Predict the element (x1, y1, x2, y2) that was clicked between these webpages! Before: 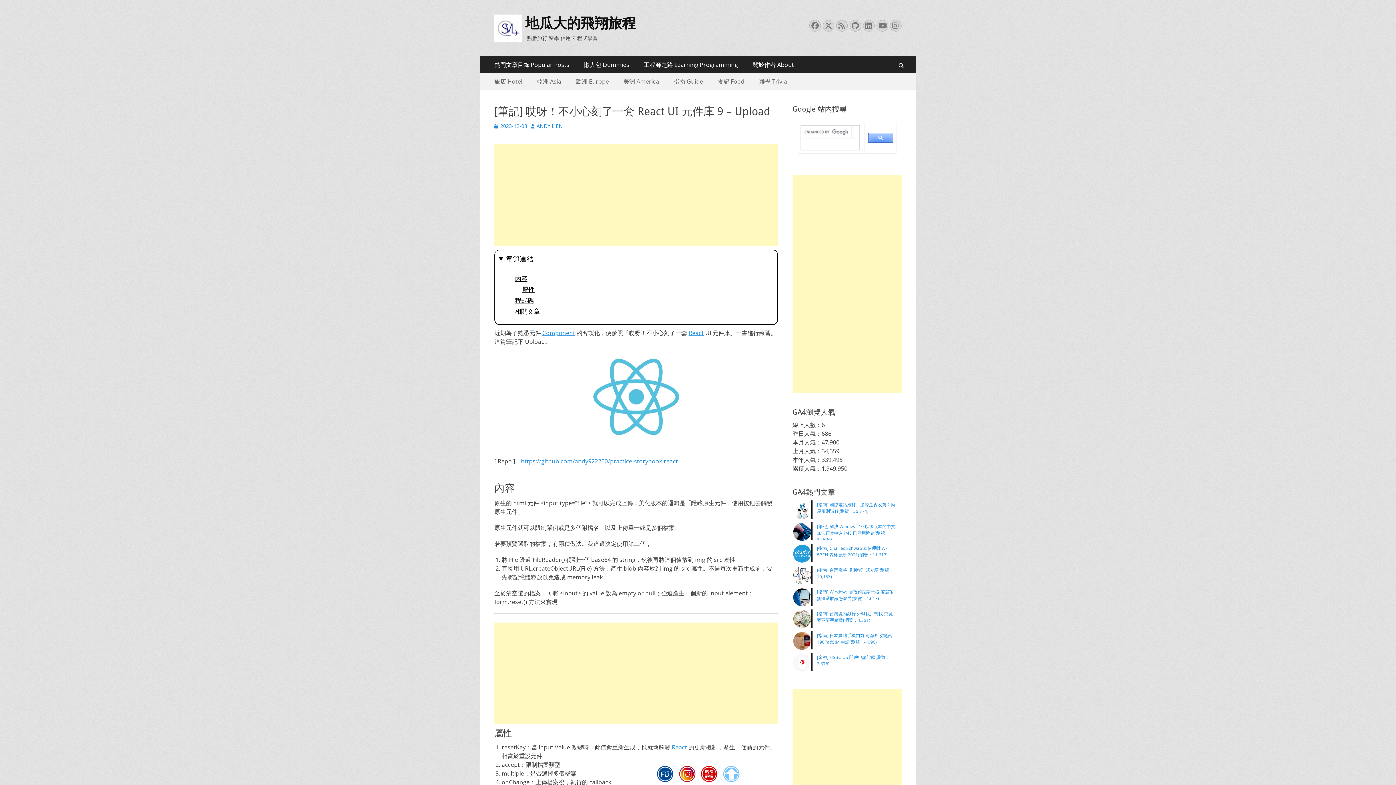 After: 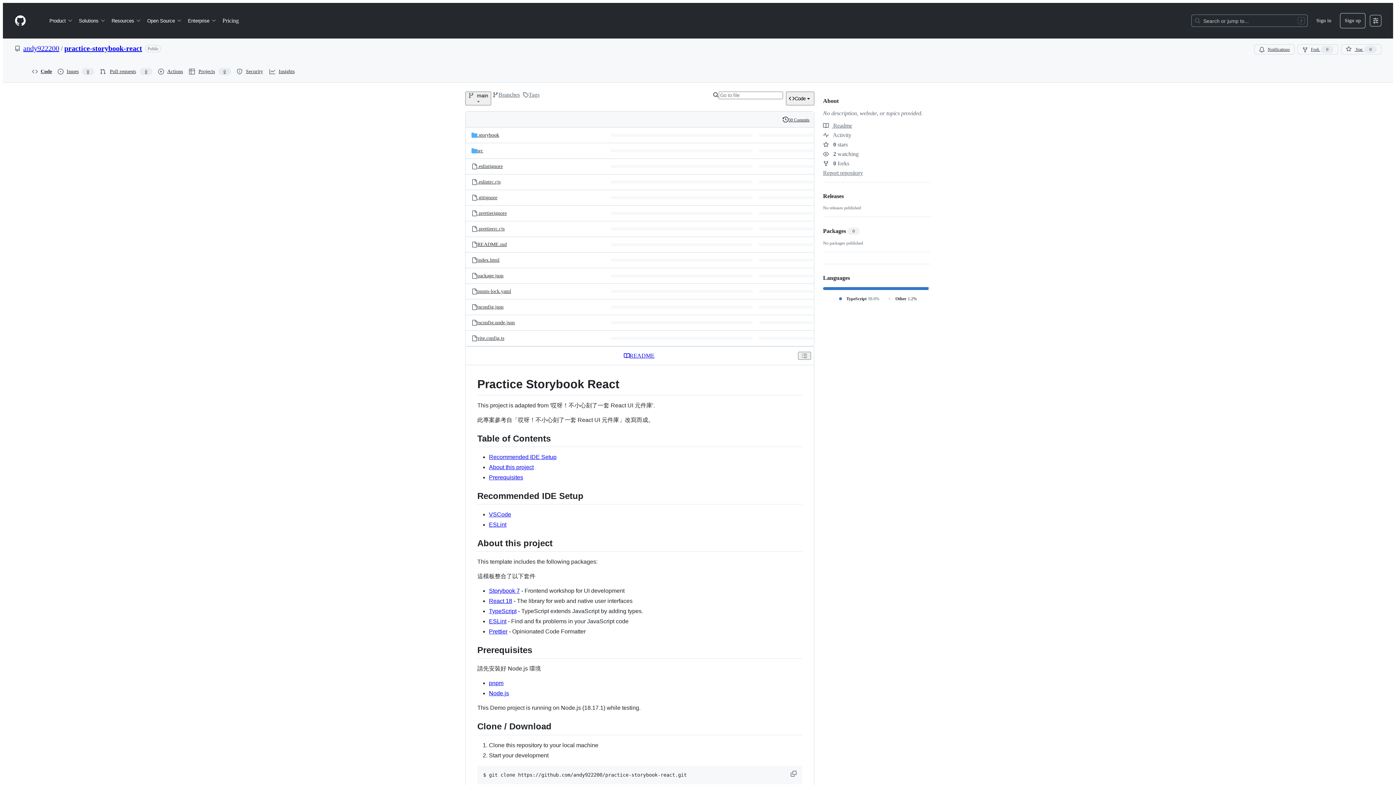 Action: bbox: (521, 457, 678, 465) label: https://github.com/andy922200/practice-storybook-react